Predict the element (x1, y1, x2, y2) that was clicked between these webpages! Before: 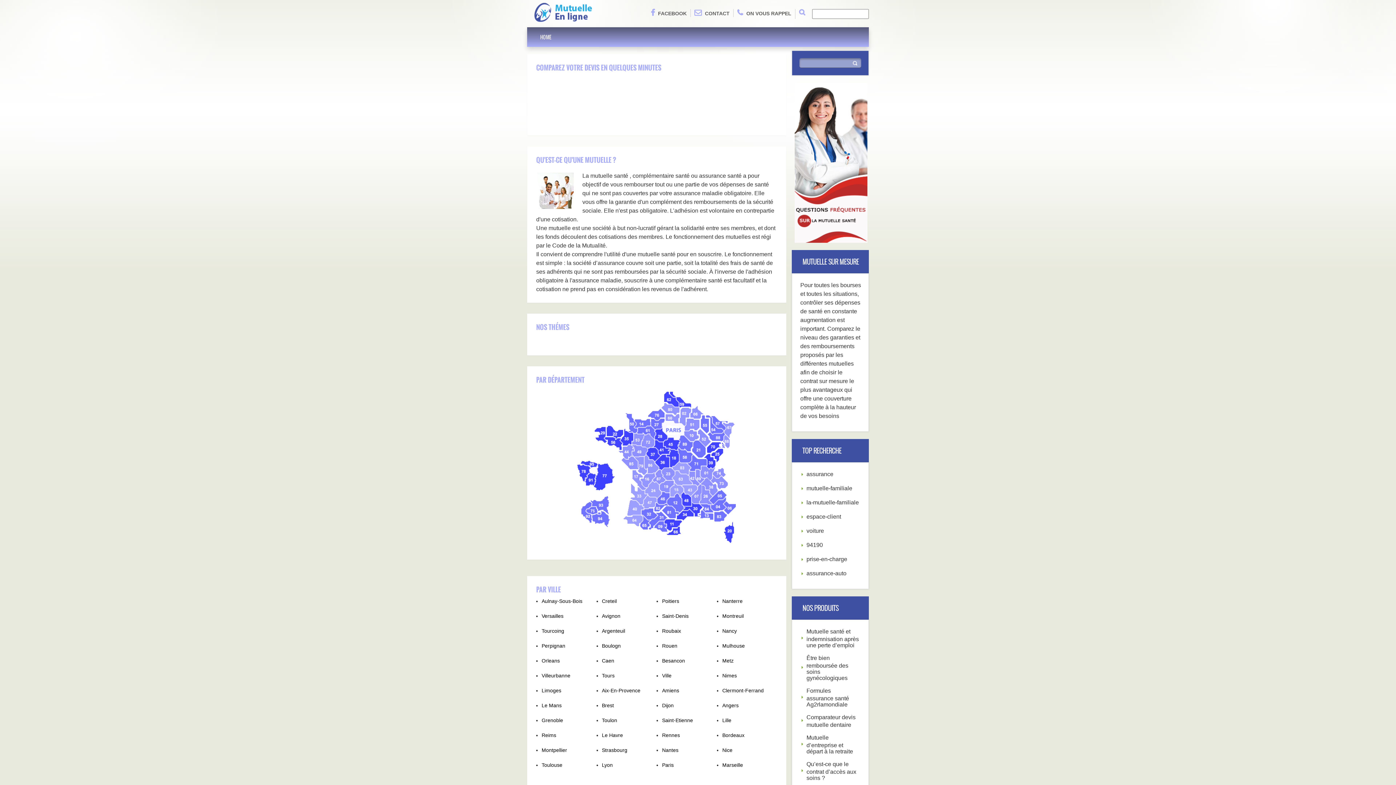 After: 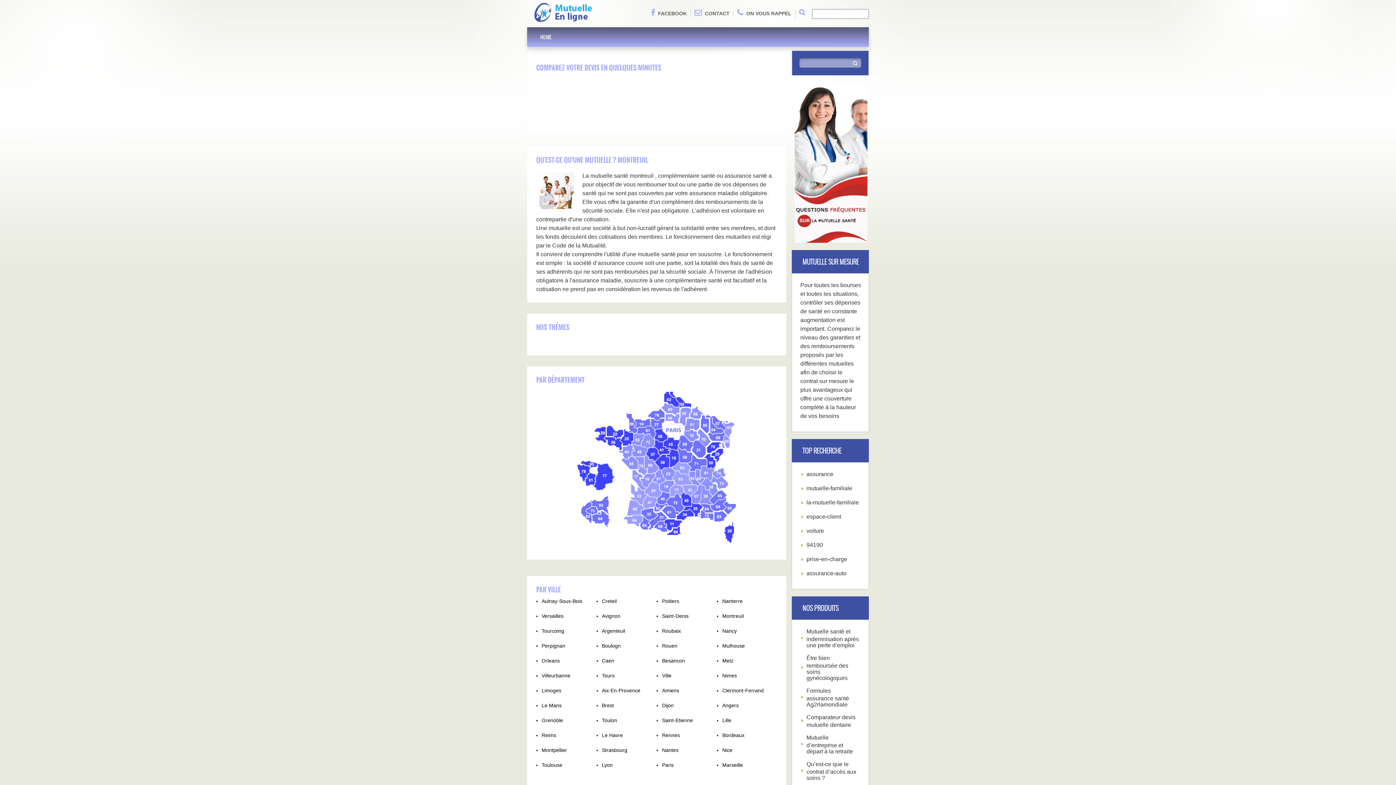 Action: label: Montreuil bbox: (722, 613, 743, 619)